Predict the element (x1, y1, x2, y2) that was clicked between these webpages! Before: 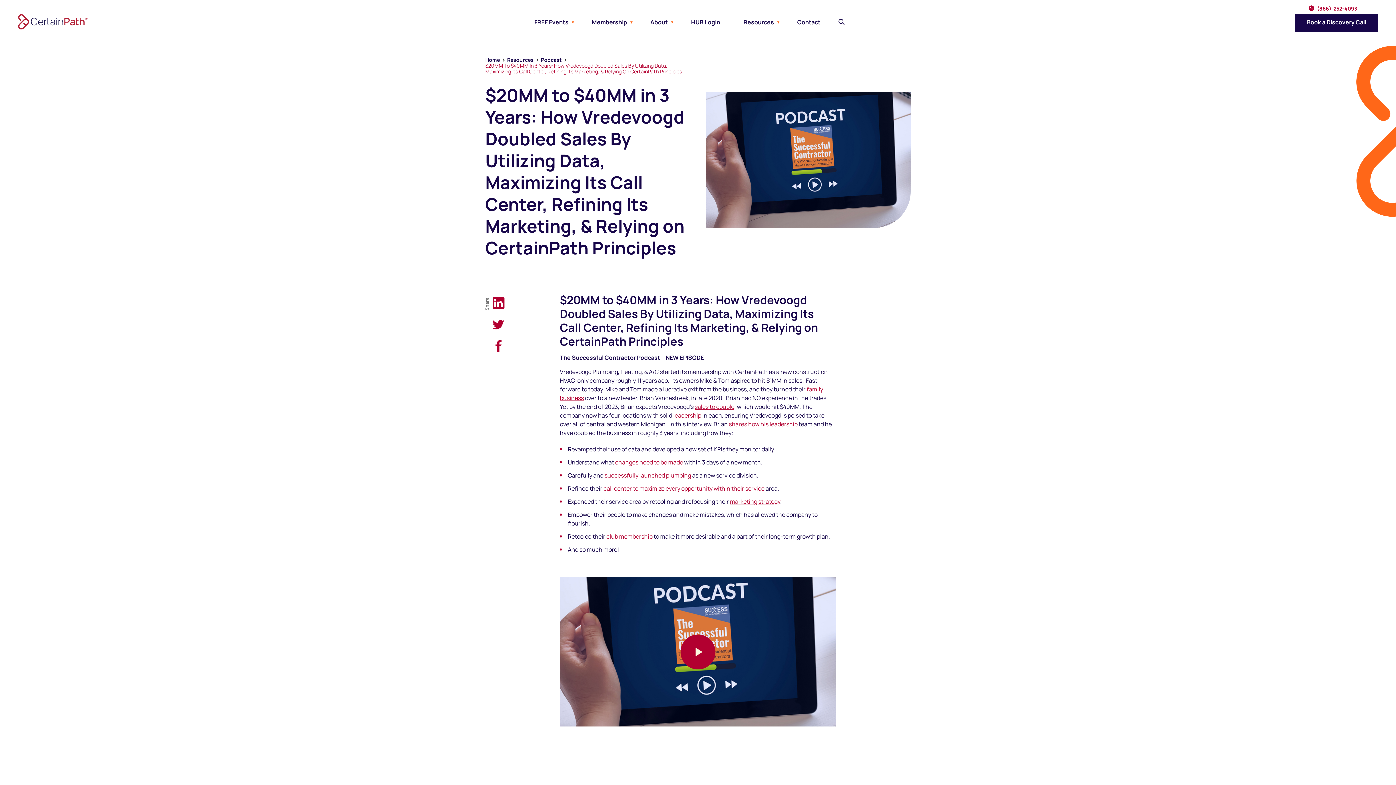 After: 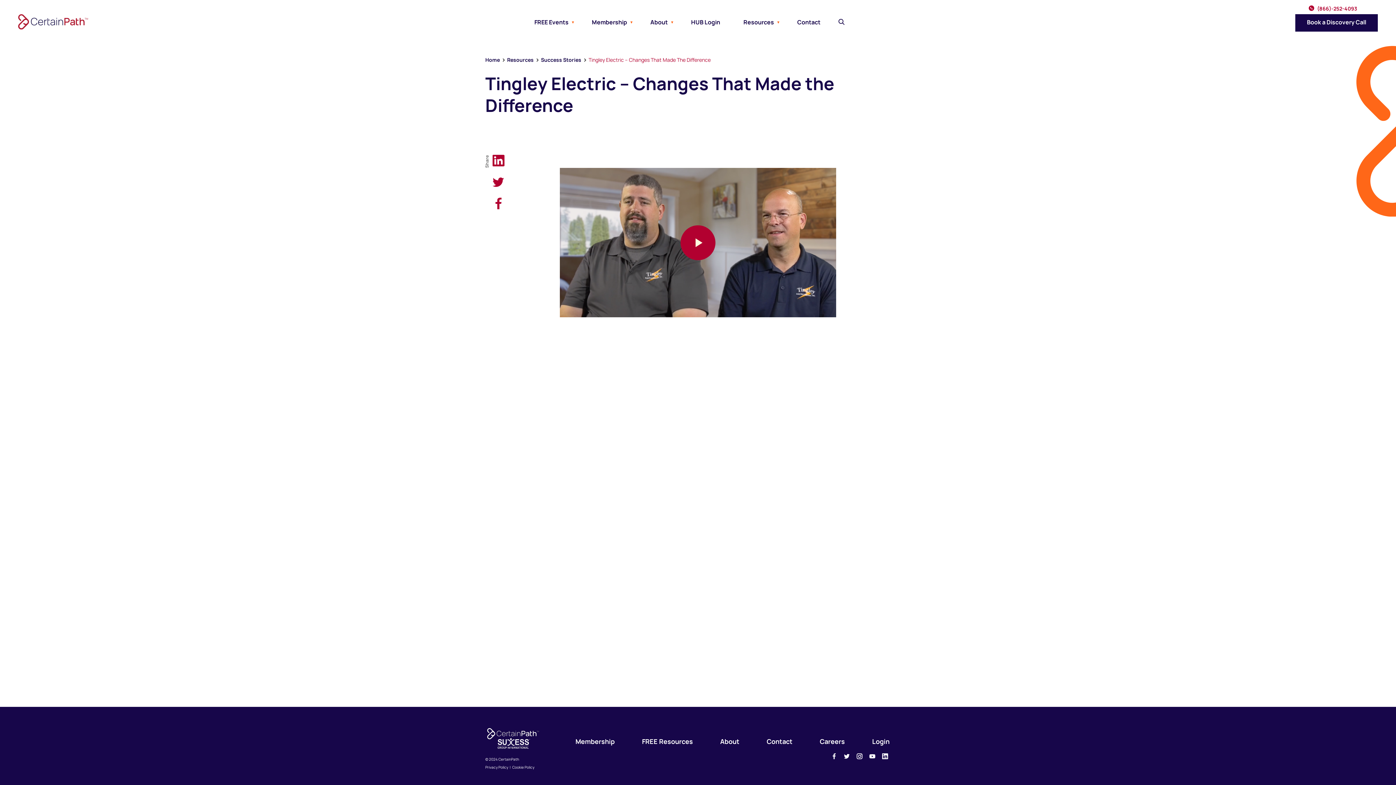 Action: bbox: (615, 458, 683, 466) label: changes need to be made